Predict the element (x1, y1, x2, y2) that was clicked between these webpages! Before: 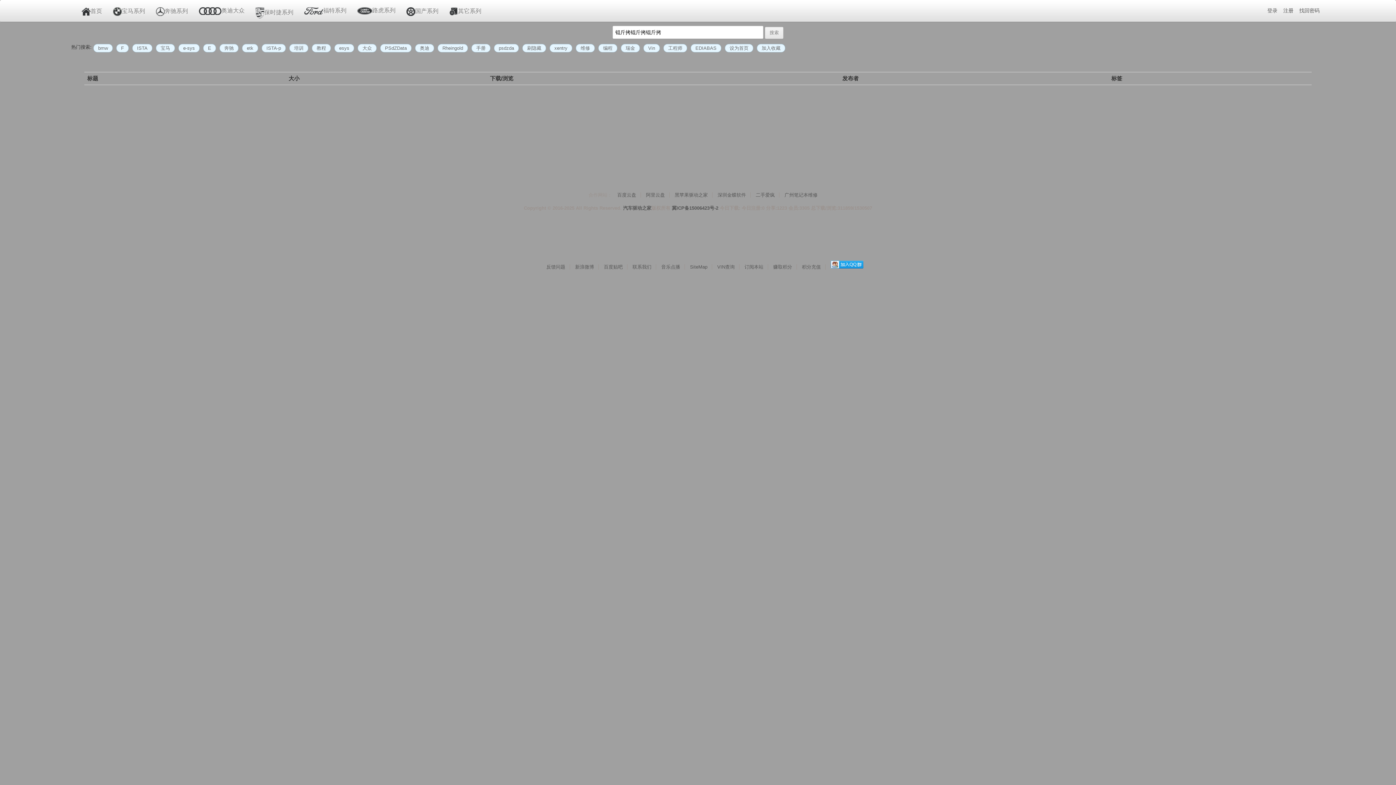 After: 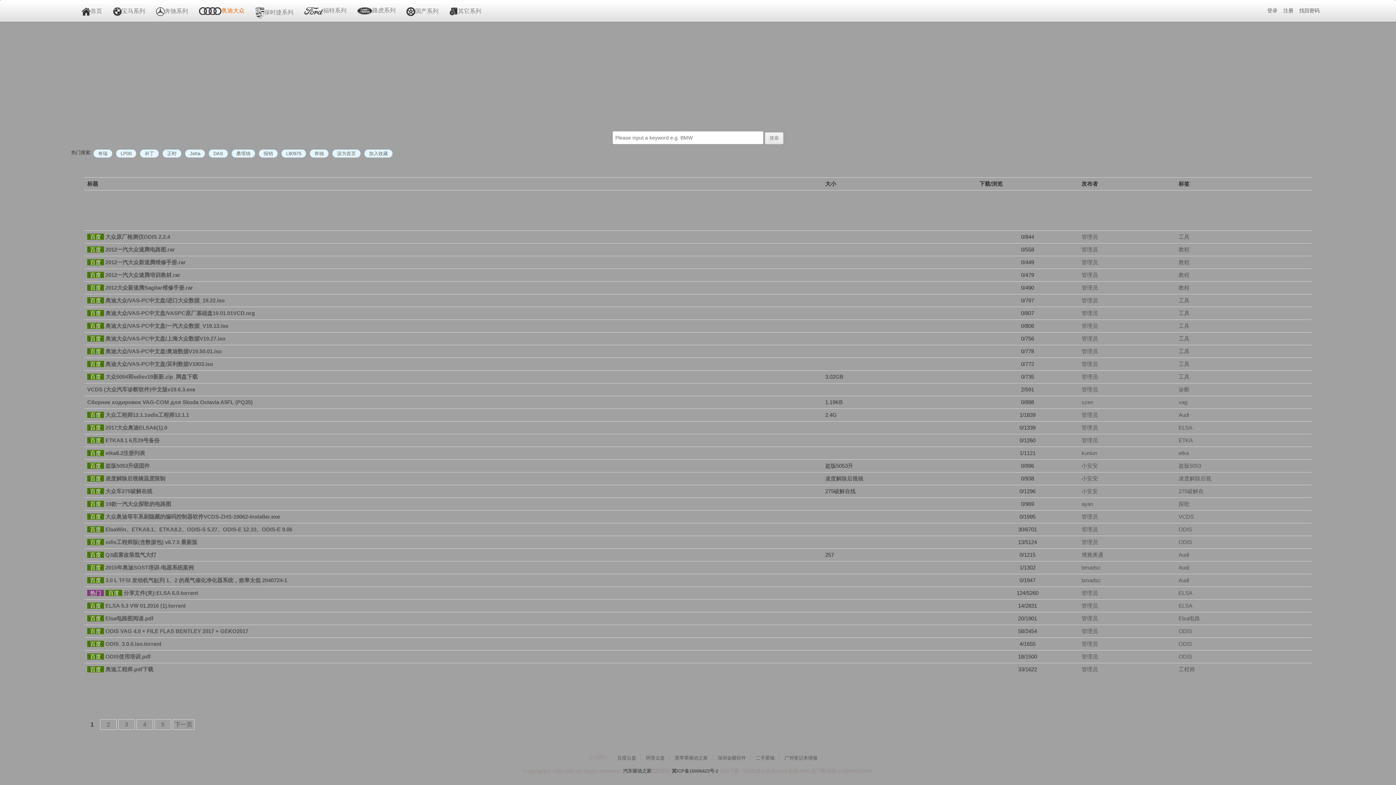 Action: label: 奥迪大众 bbox: (193, 3, 250, 18)